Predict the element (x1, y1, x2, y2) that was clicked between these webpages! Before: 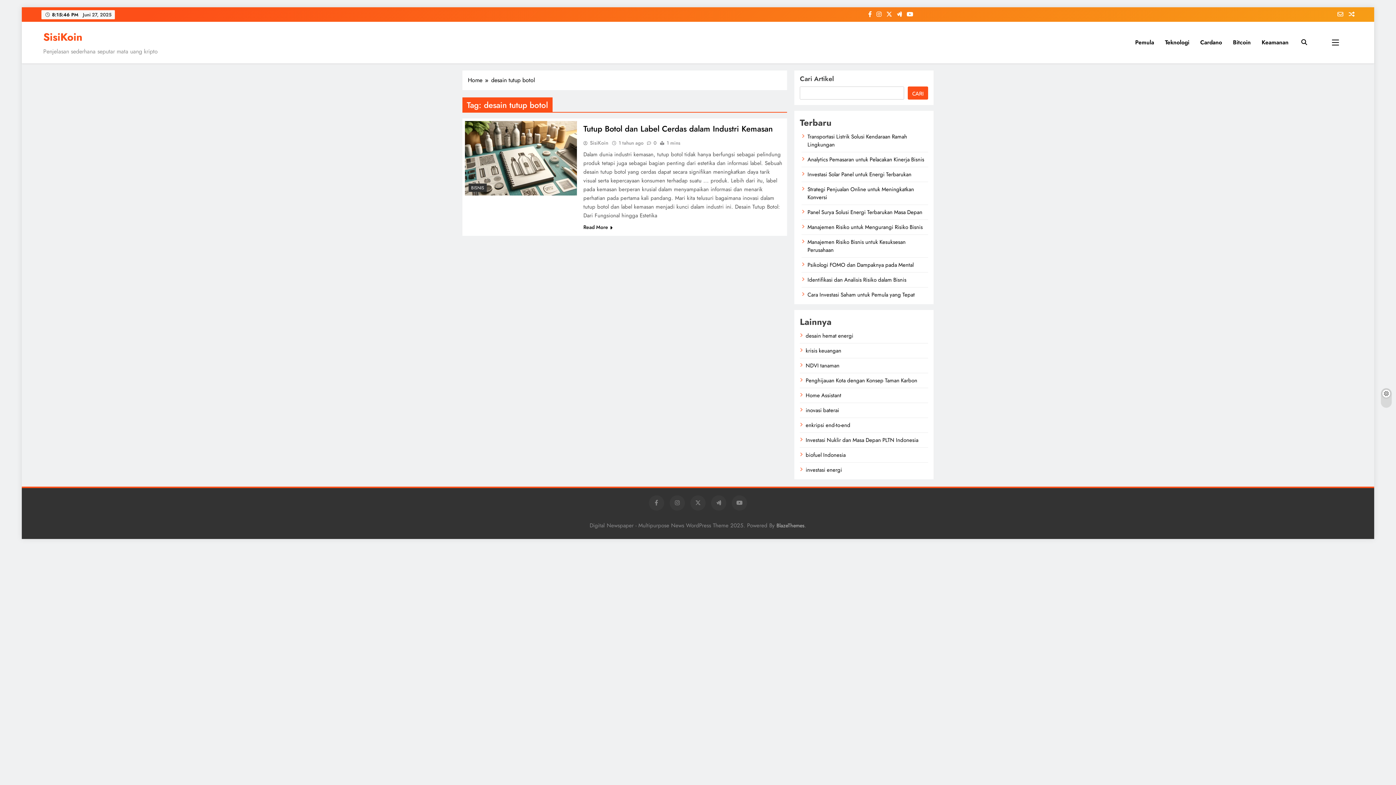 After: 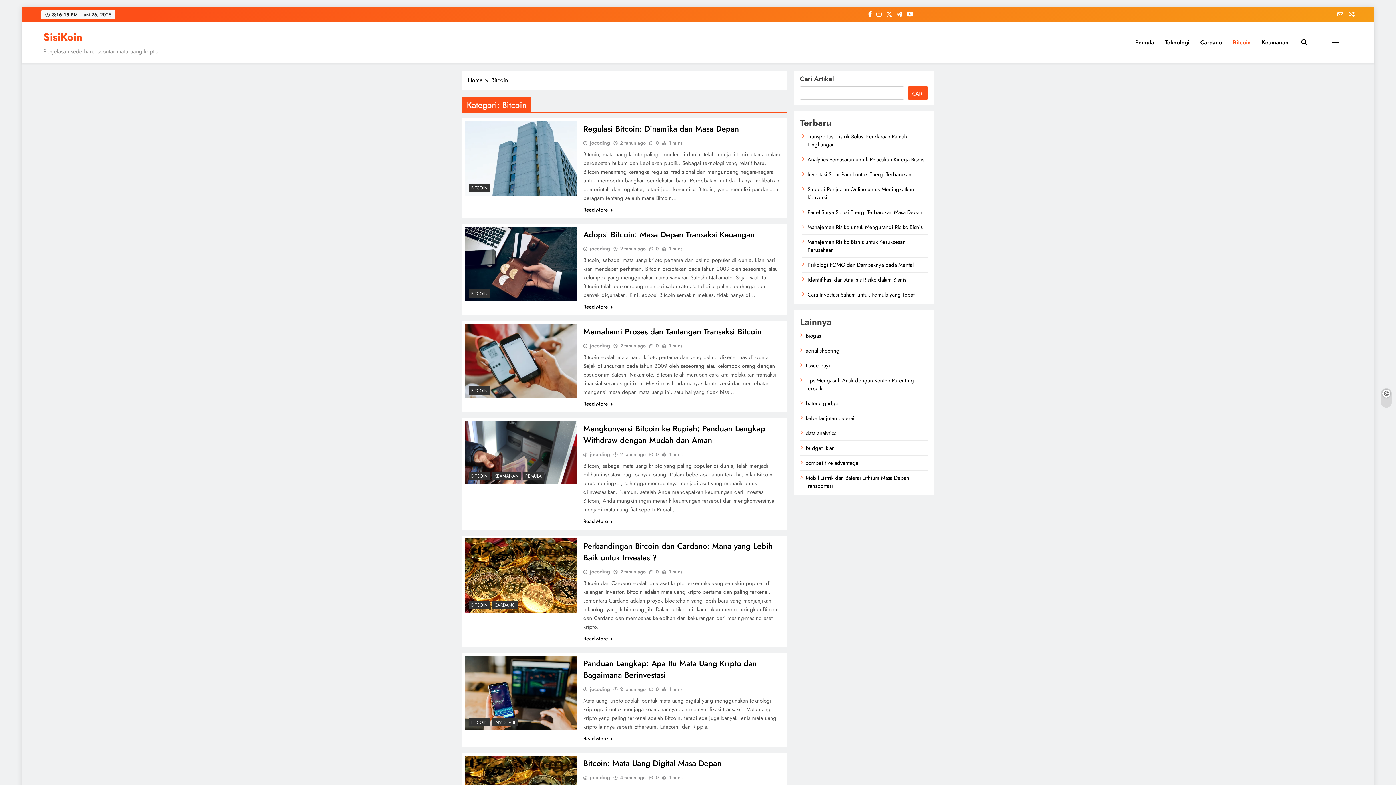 Action: bbox: (1227, 32, 1256, 52) label: Bitcoin